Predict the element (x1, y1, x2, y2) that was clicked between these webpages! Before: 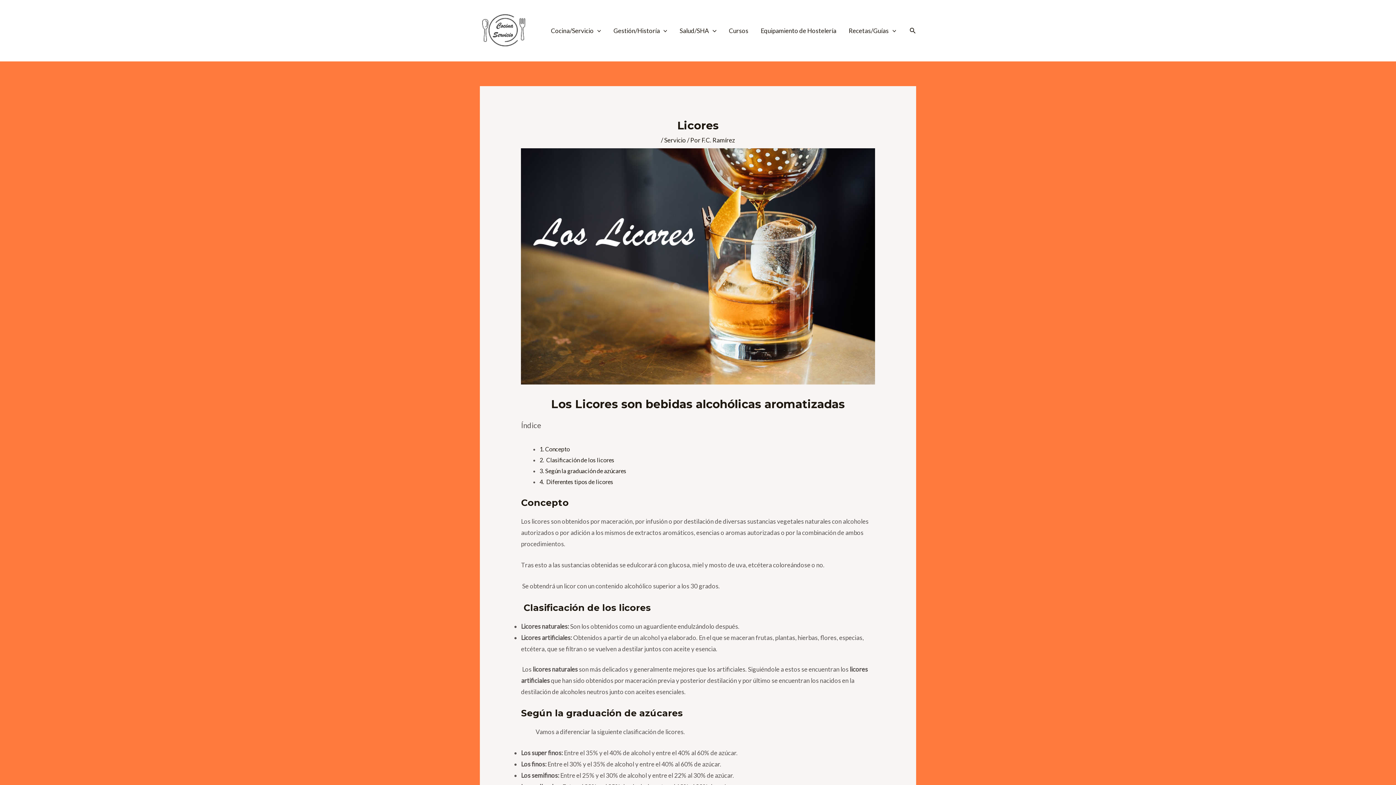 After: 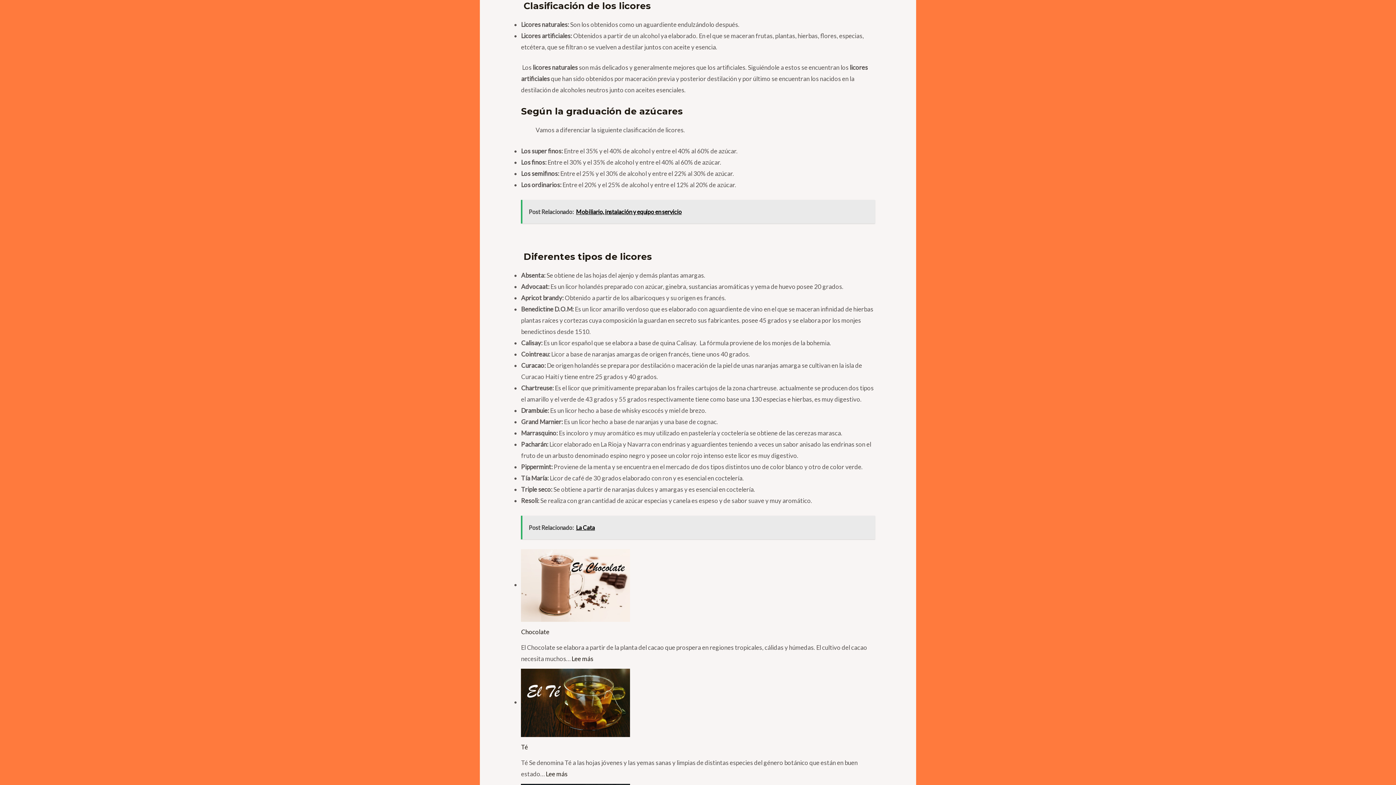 Action: label:  Clasificación de los licores bbox: (545, 456, 614, 463)